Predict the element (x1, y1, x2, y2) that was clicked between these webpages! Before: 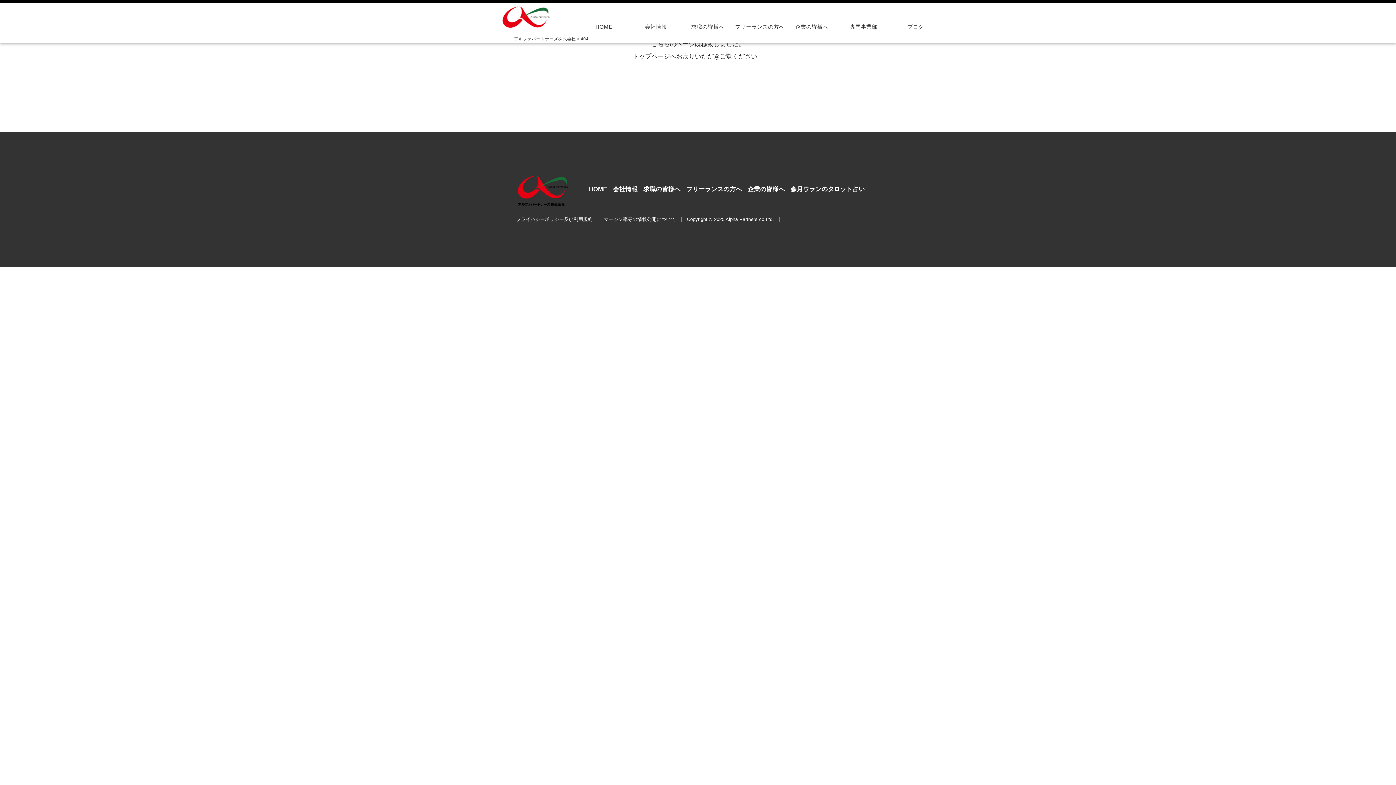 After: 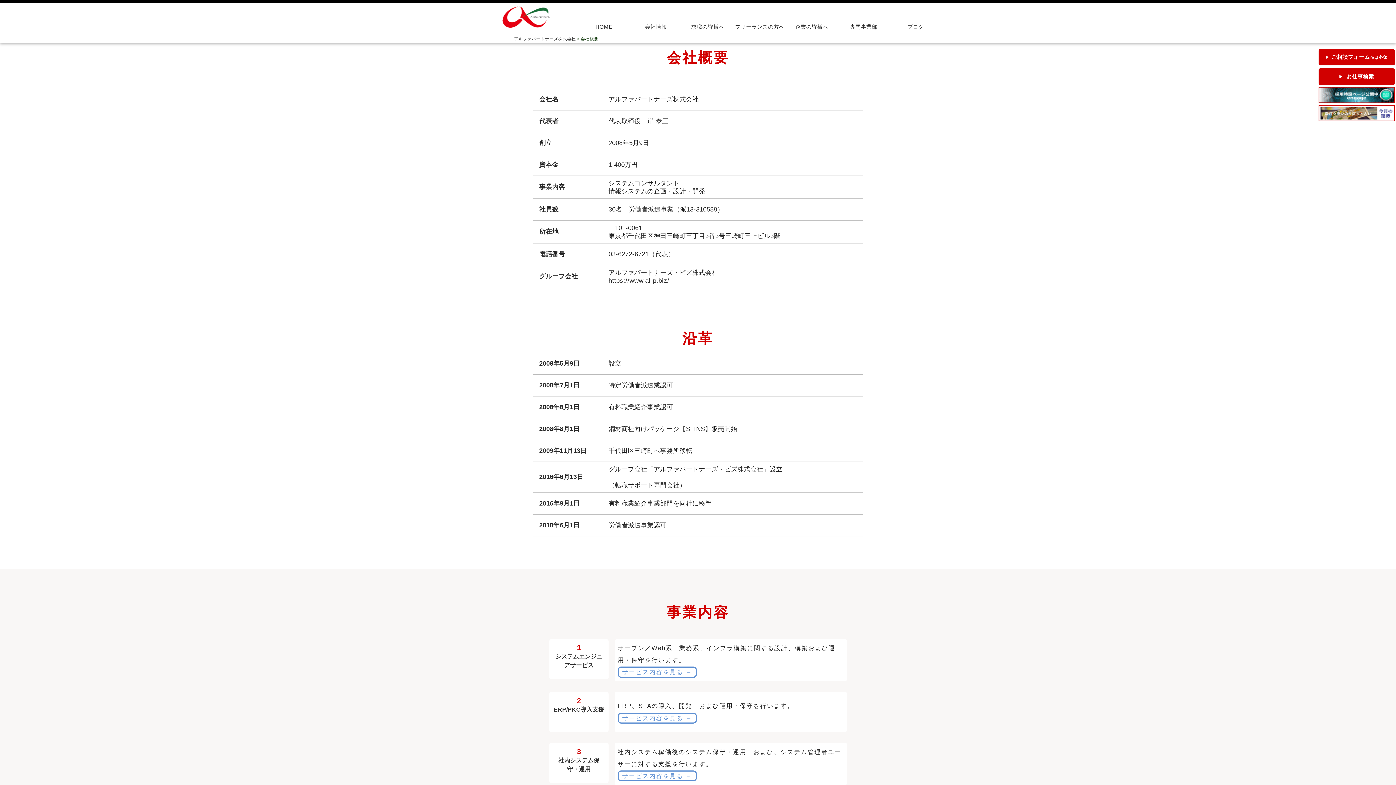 Action: label: 会社情報 bbox: (613, 185, 637, 192)